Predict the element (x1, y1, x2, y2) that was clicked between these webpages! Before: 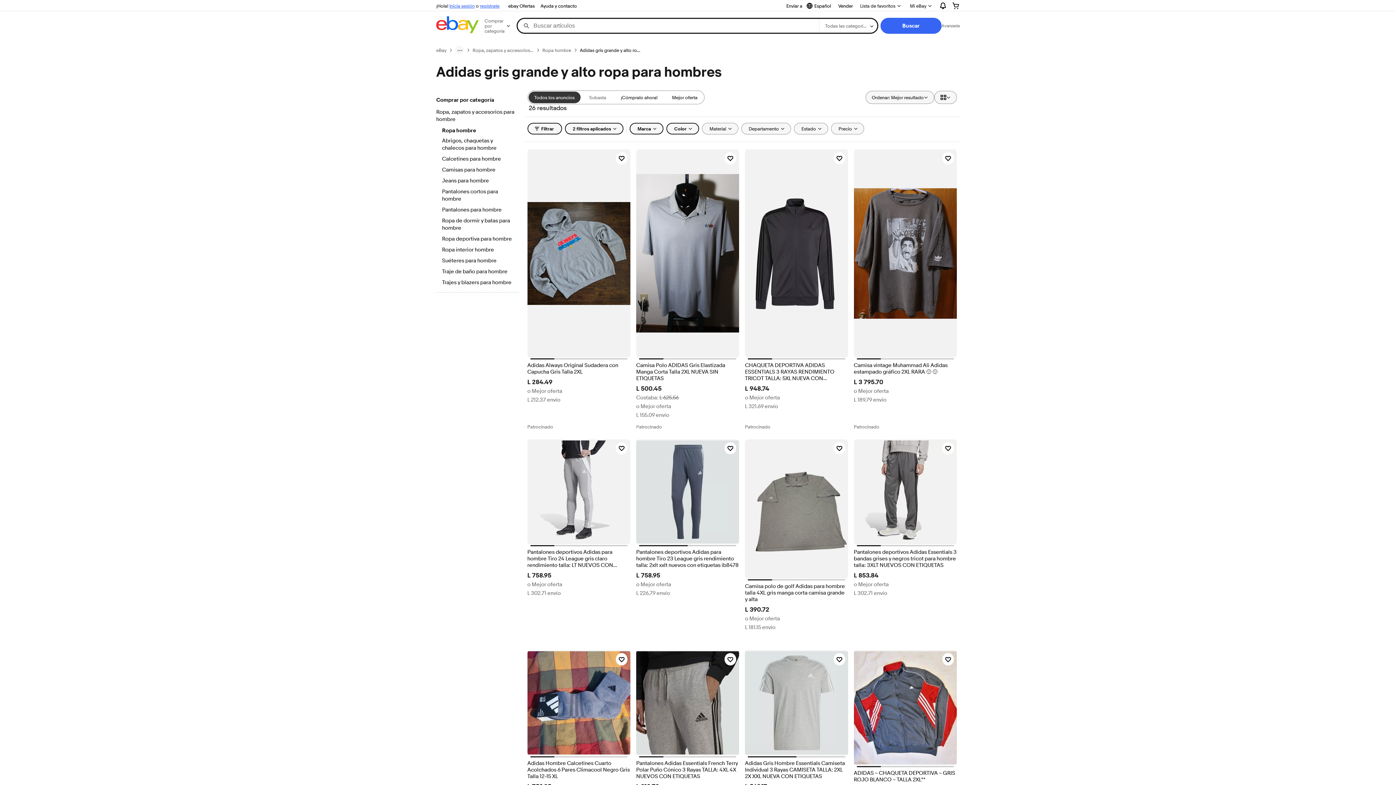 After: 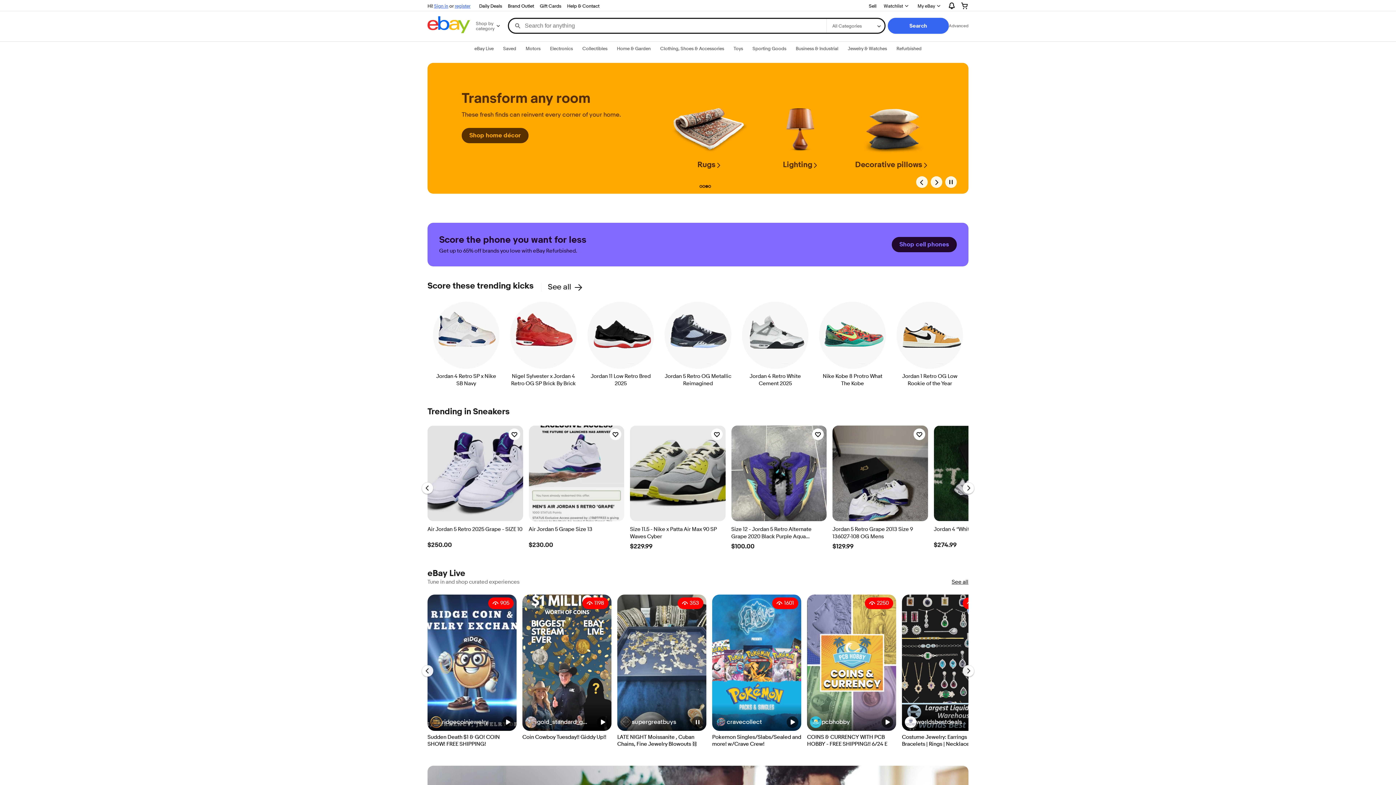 Action: bbox: (436, 16, 478, 35)